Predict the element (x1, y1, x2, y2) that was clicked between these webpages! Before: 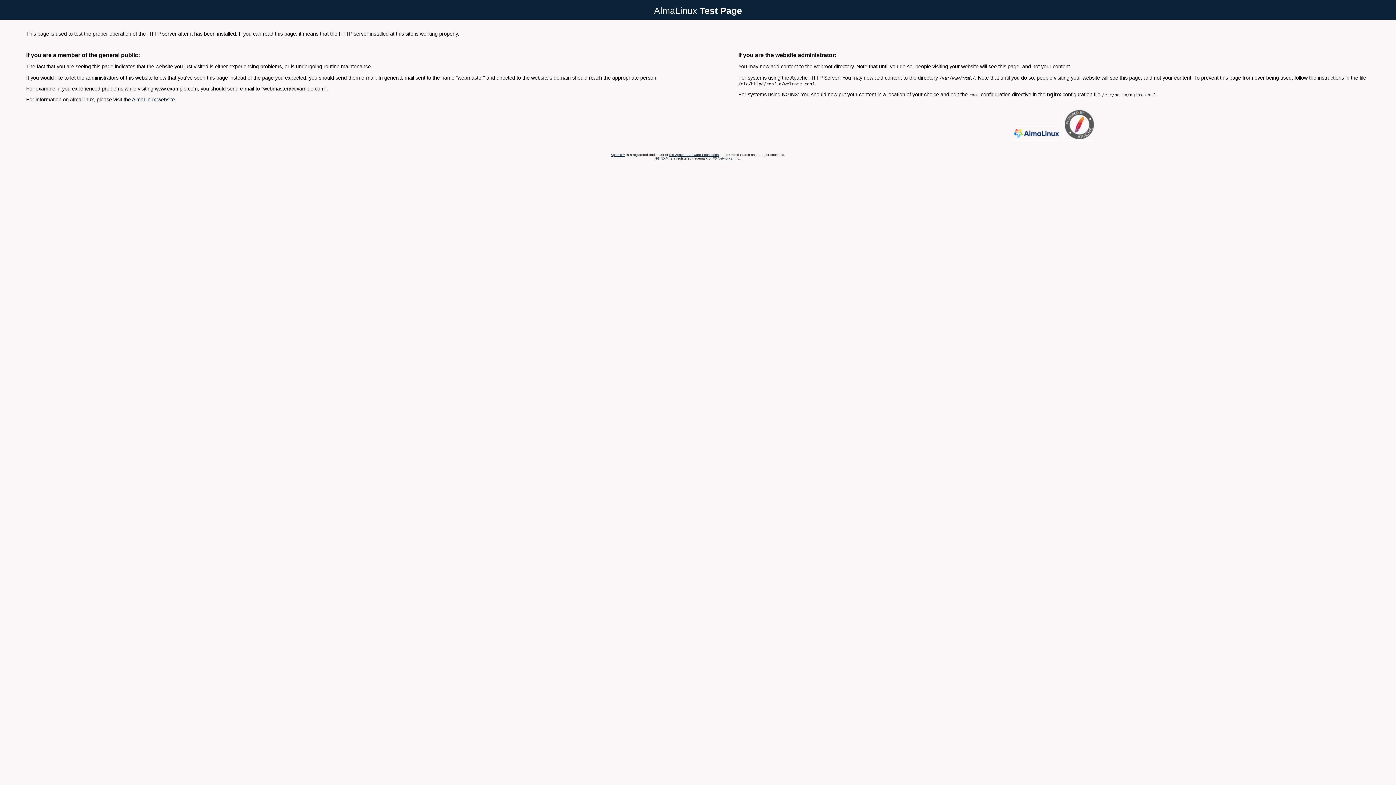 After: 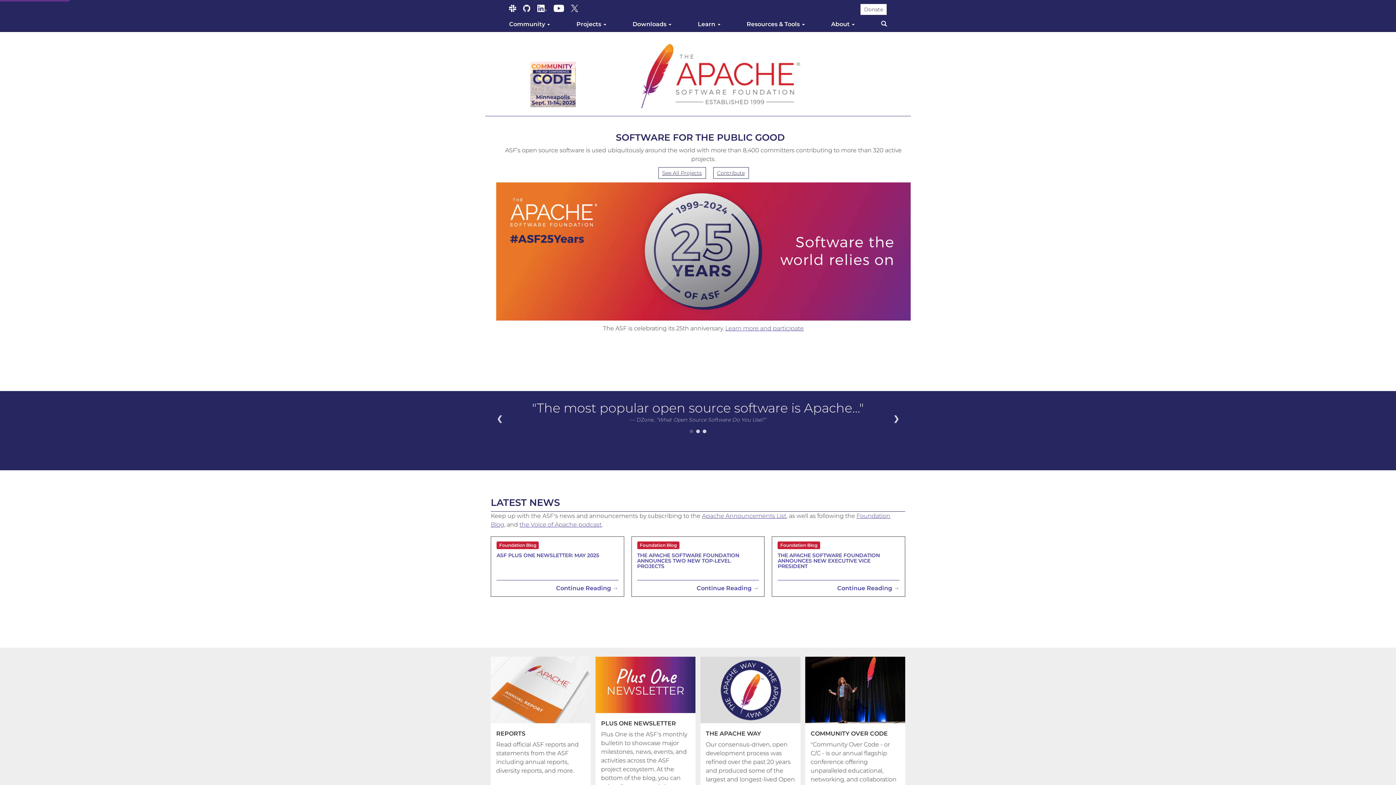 Action: bbox: (610, 152, 625, 156) label: Apache™